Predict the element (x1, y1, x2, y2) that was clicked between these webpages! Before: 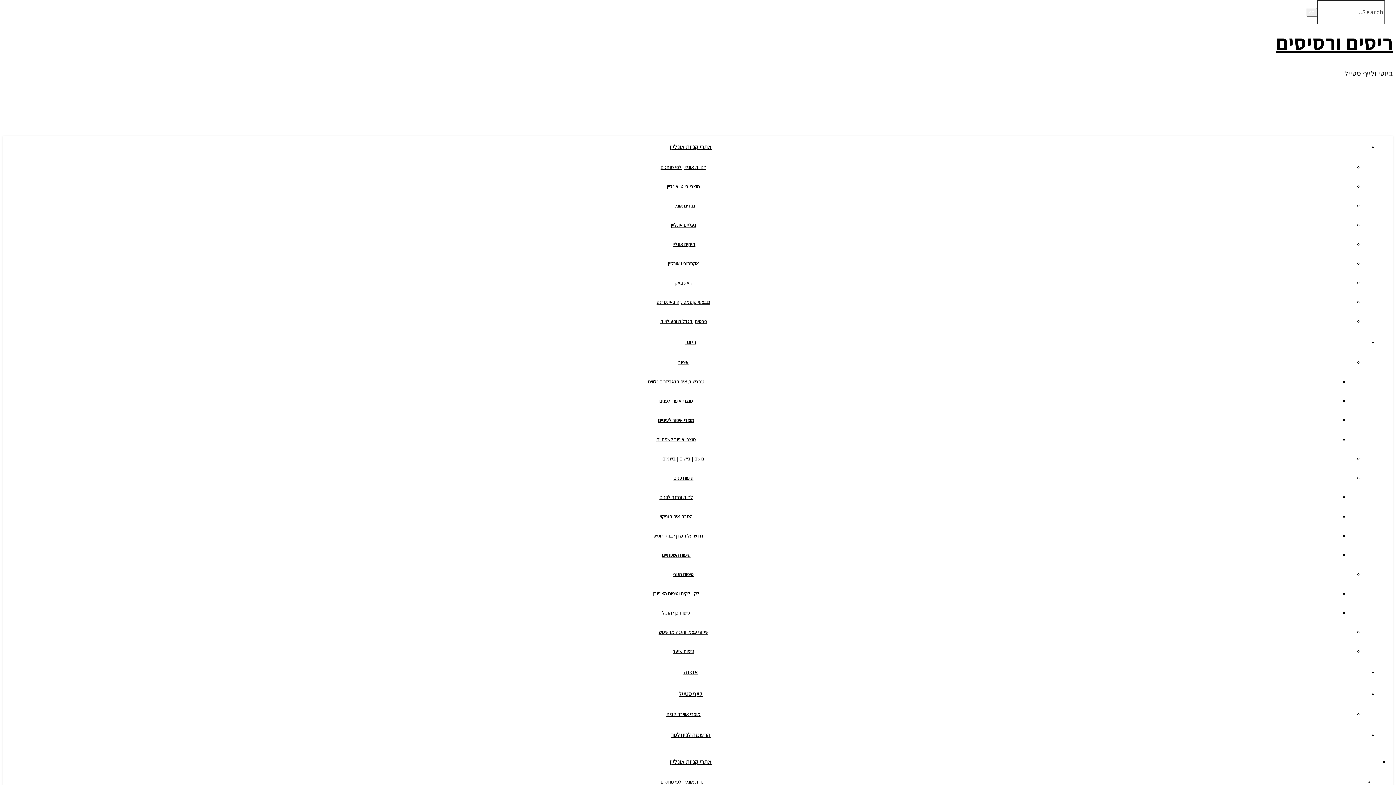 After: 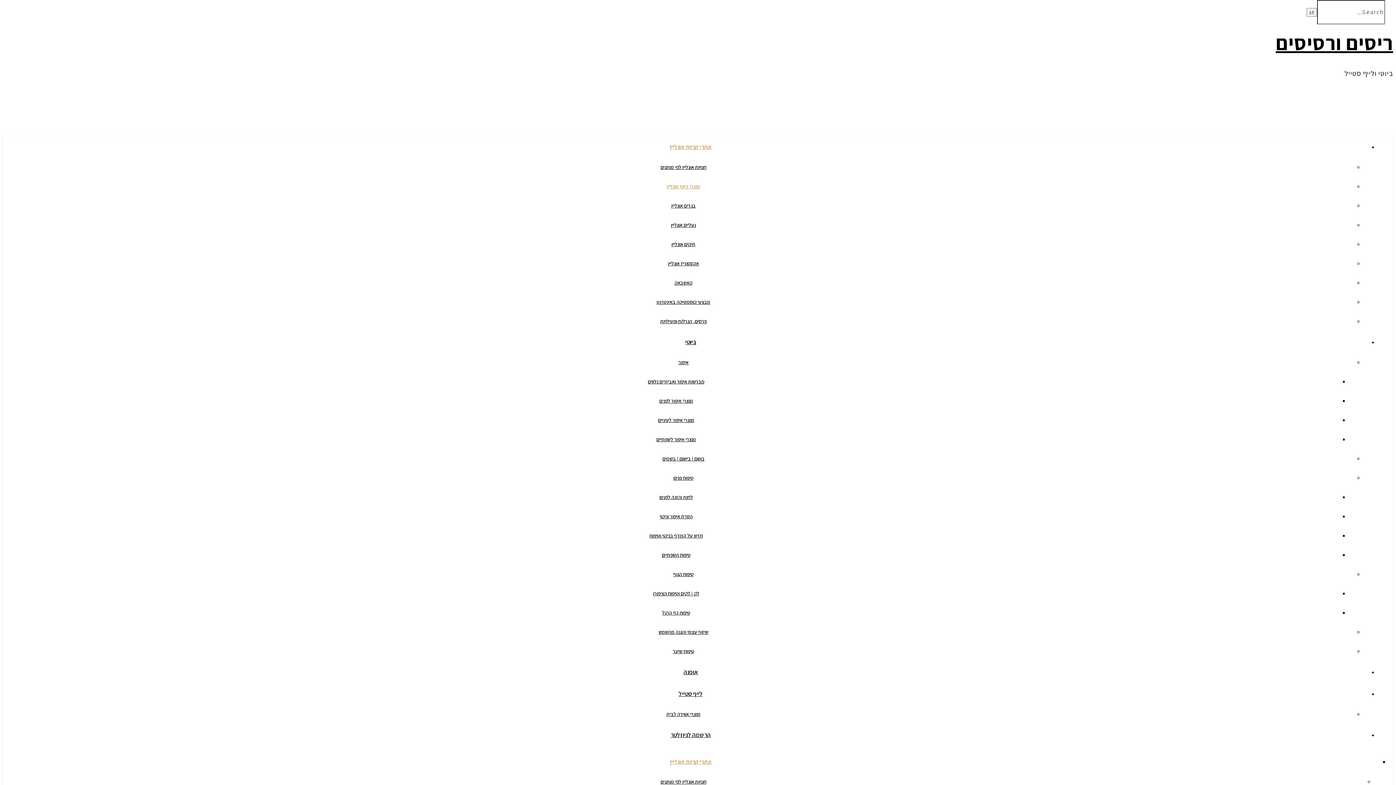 Action: label: מוצרי ביוטי אונליין bbox: (666, 183, 700, 189)